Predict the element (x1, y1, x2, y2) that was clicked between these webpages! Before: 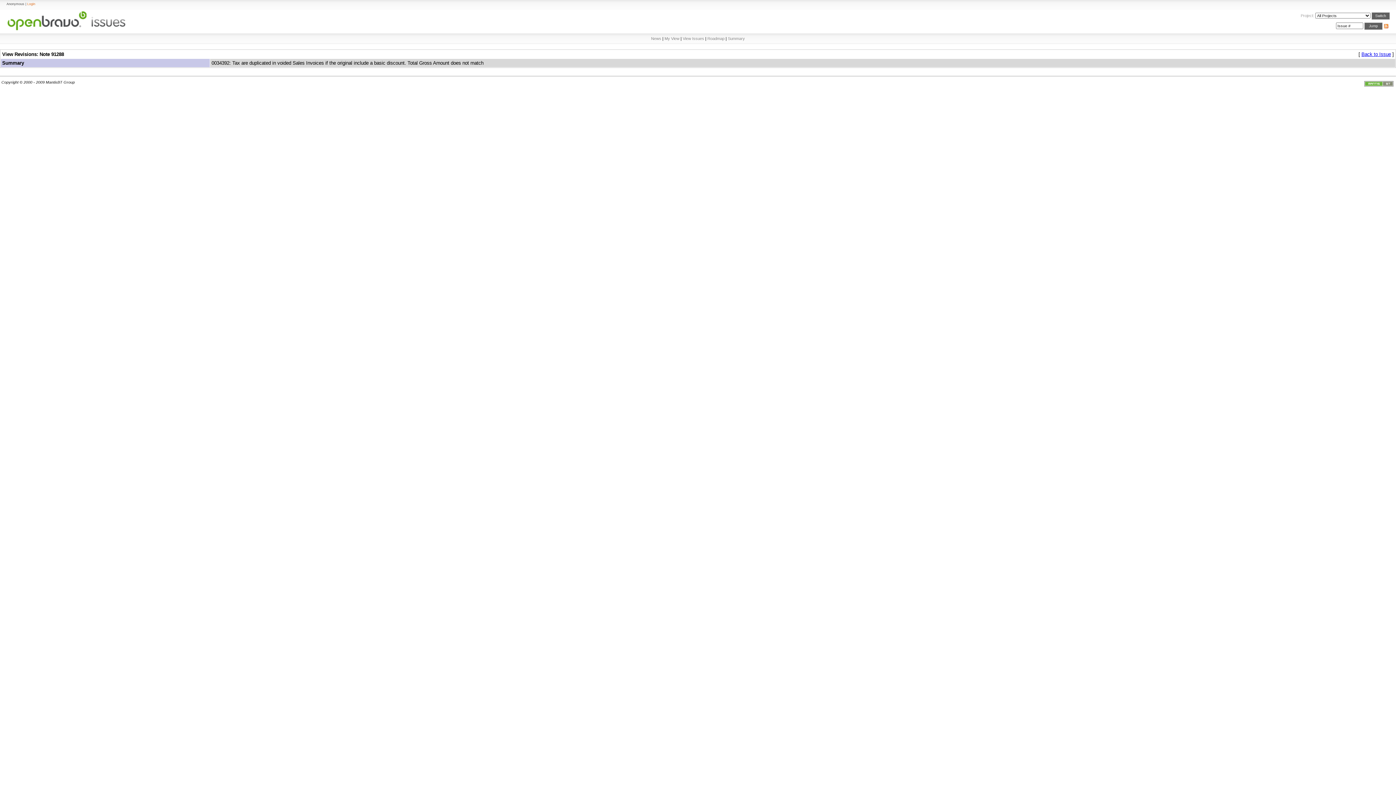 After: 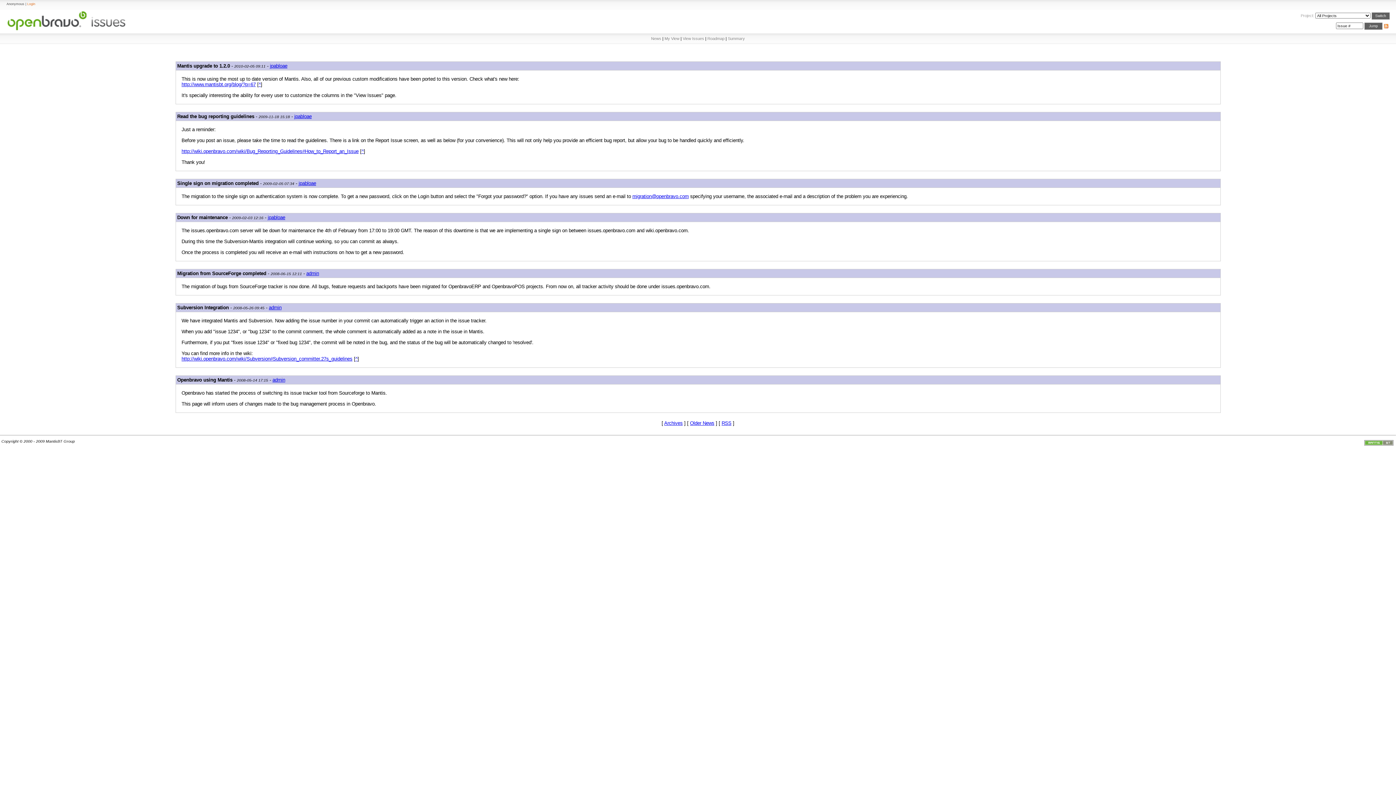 Action: bbox: (651, 36, 661, 40) label: News